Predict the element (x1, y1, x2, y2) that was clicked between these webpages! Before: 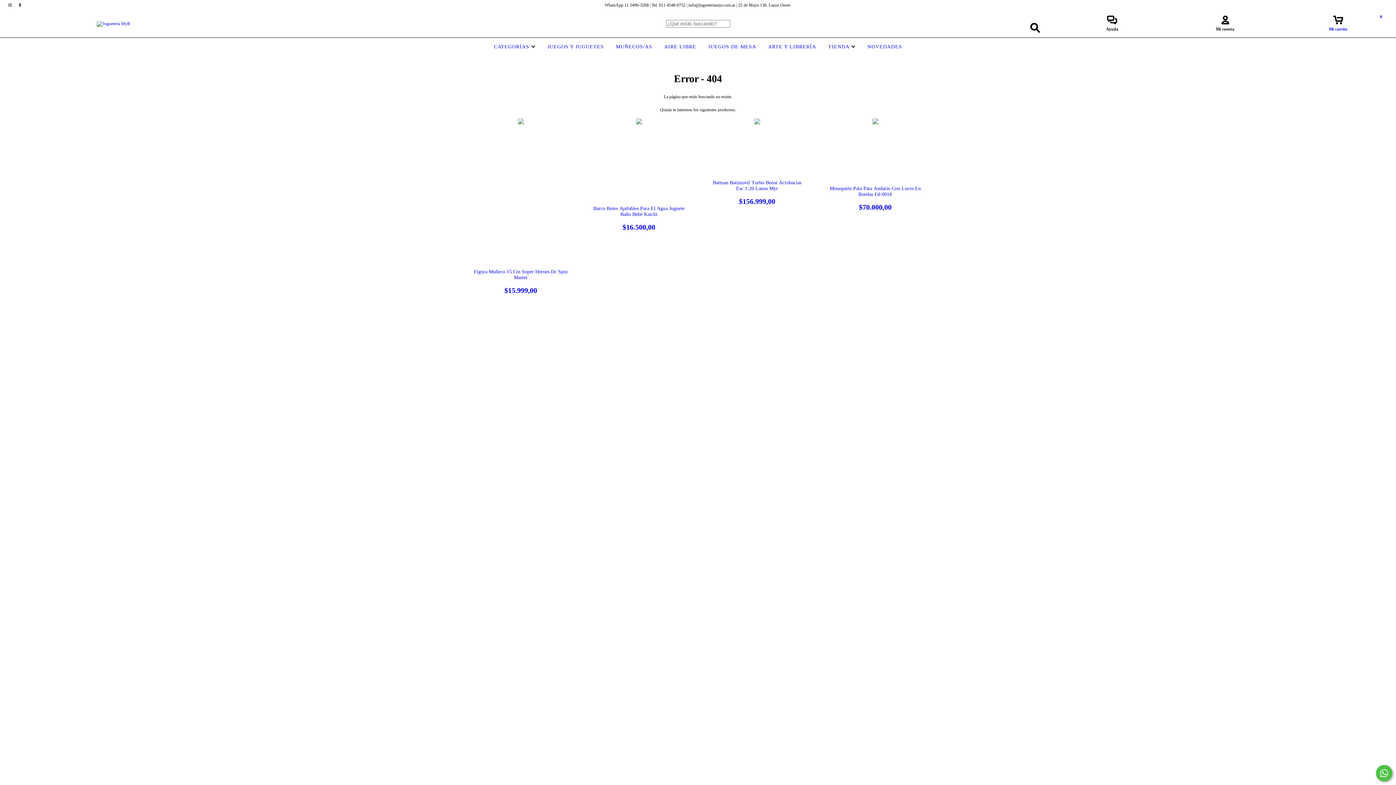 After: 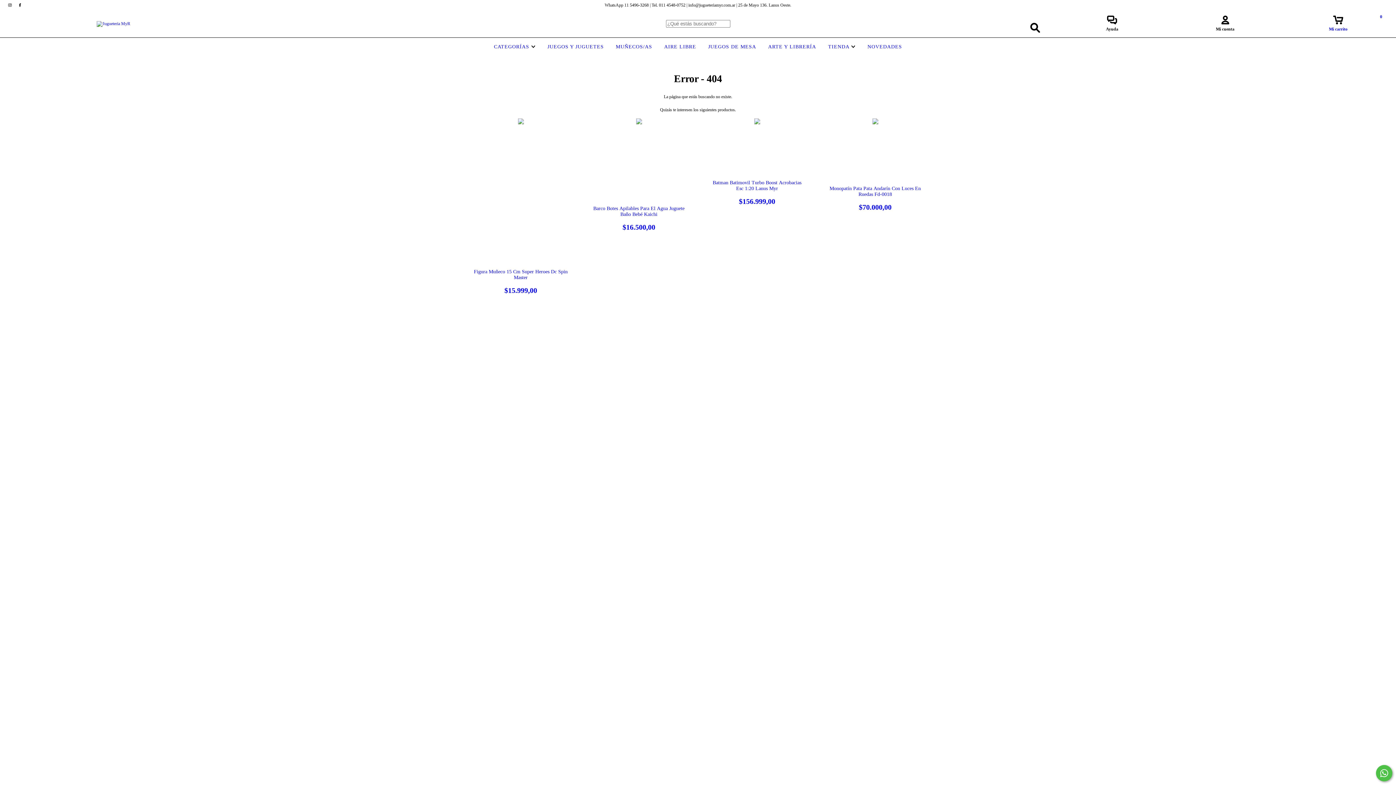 Action: label: Mi carrito
0 bbox: (1282, 19, 1394, 32)